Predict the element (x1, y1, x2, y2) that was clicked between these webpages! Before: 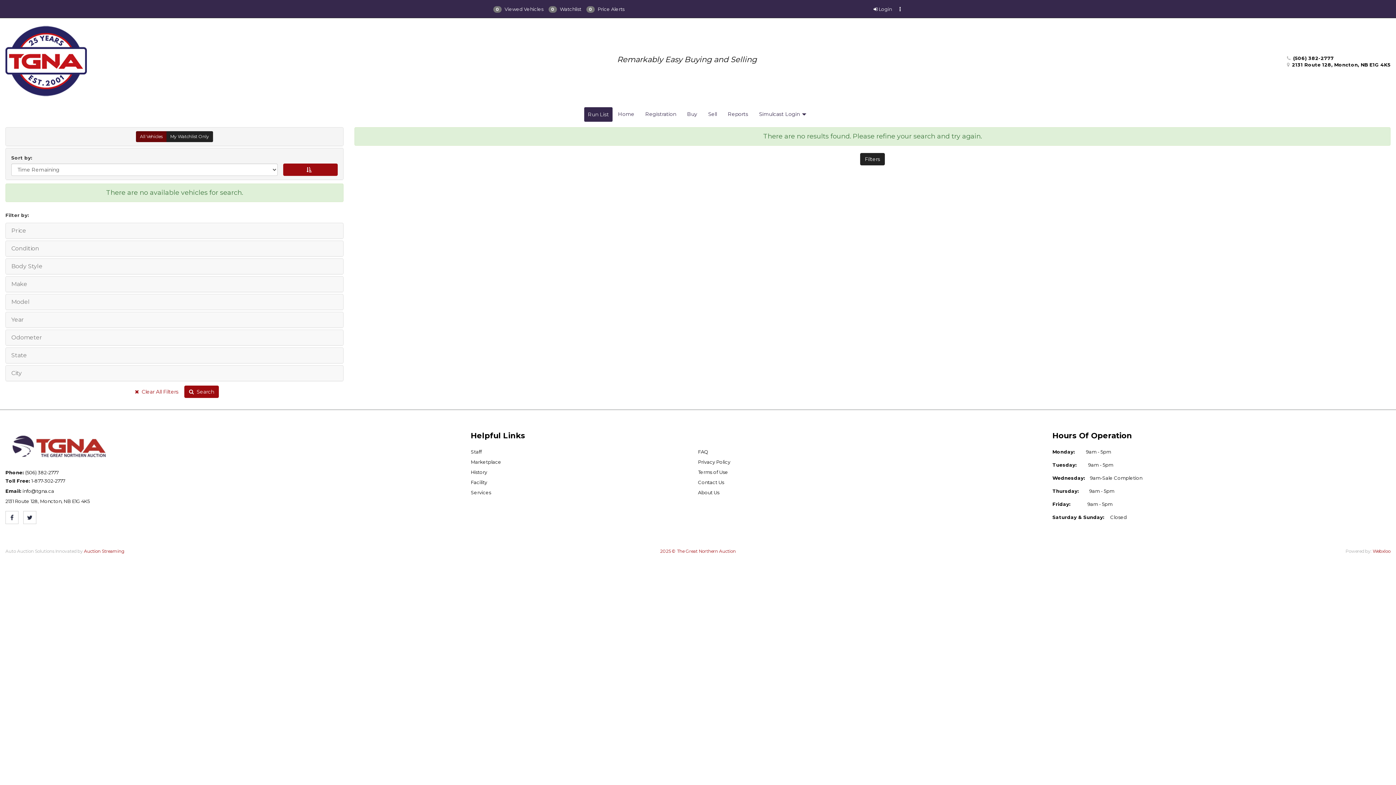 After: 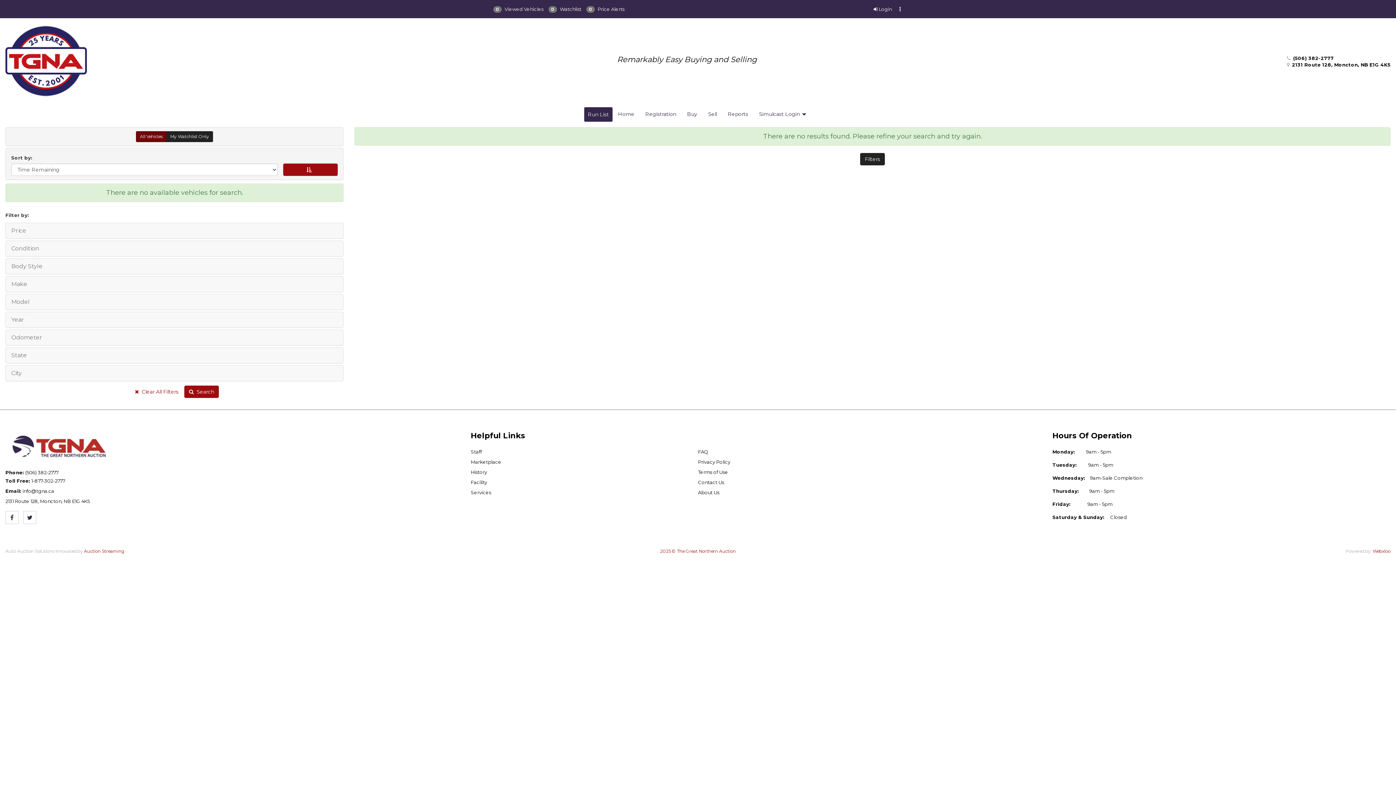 Action: label: Price bbox: (5, 223, 343, 238)